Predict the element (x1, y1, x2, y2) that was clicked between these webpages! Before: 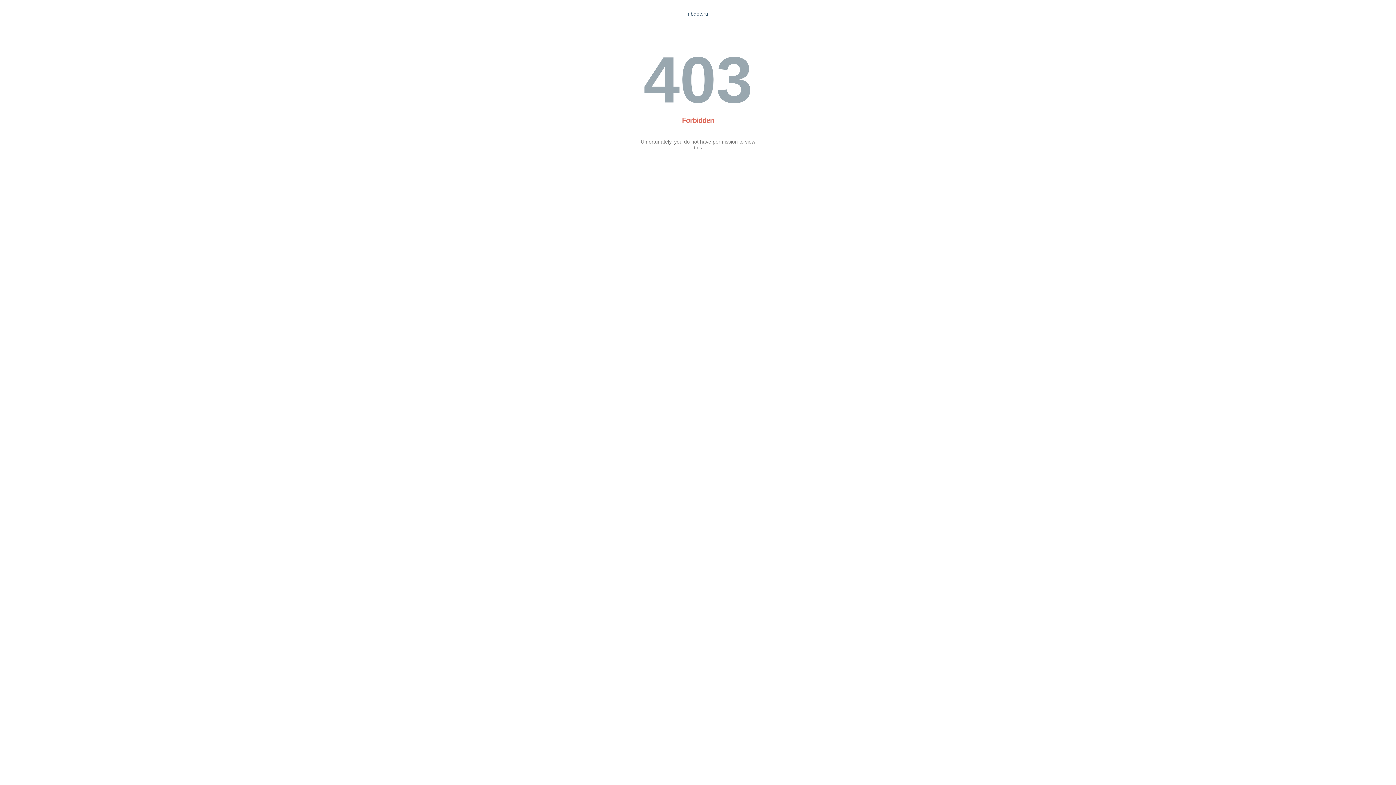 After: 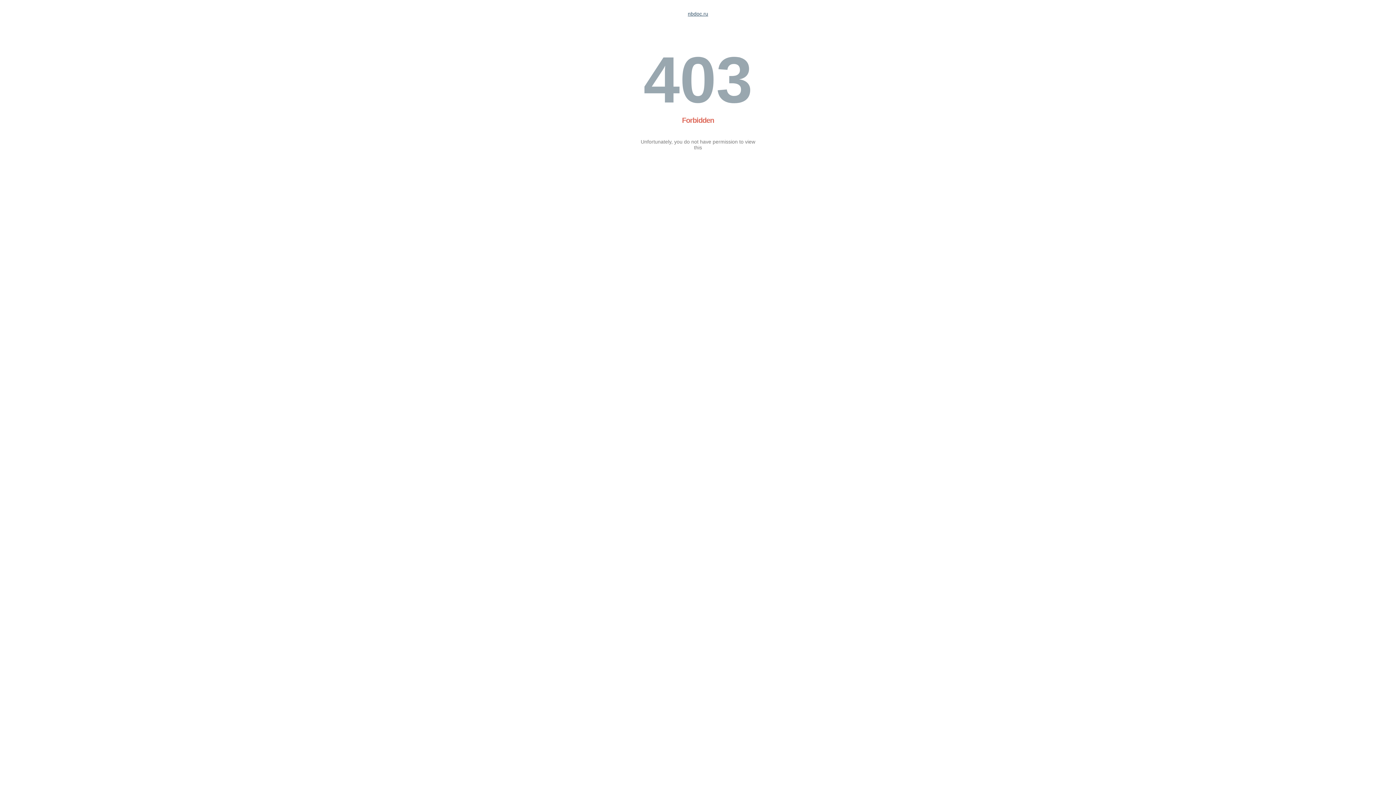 Action: bbox: (688, 10, 708, 16) label: nbdoc.ru